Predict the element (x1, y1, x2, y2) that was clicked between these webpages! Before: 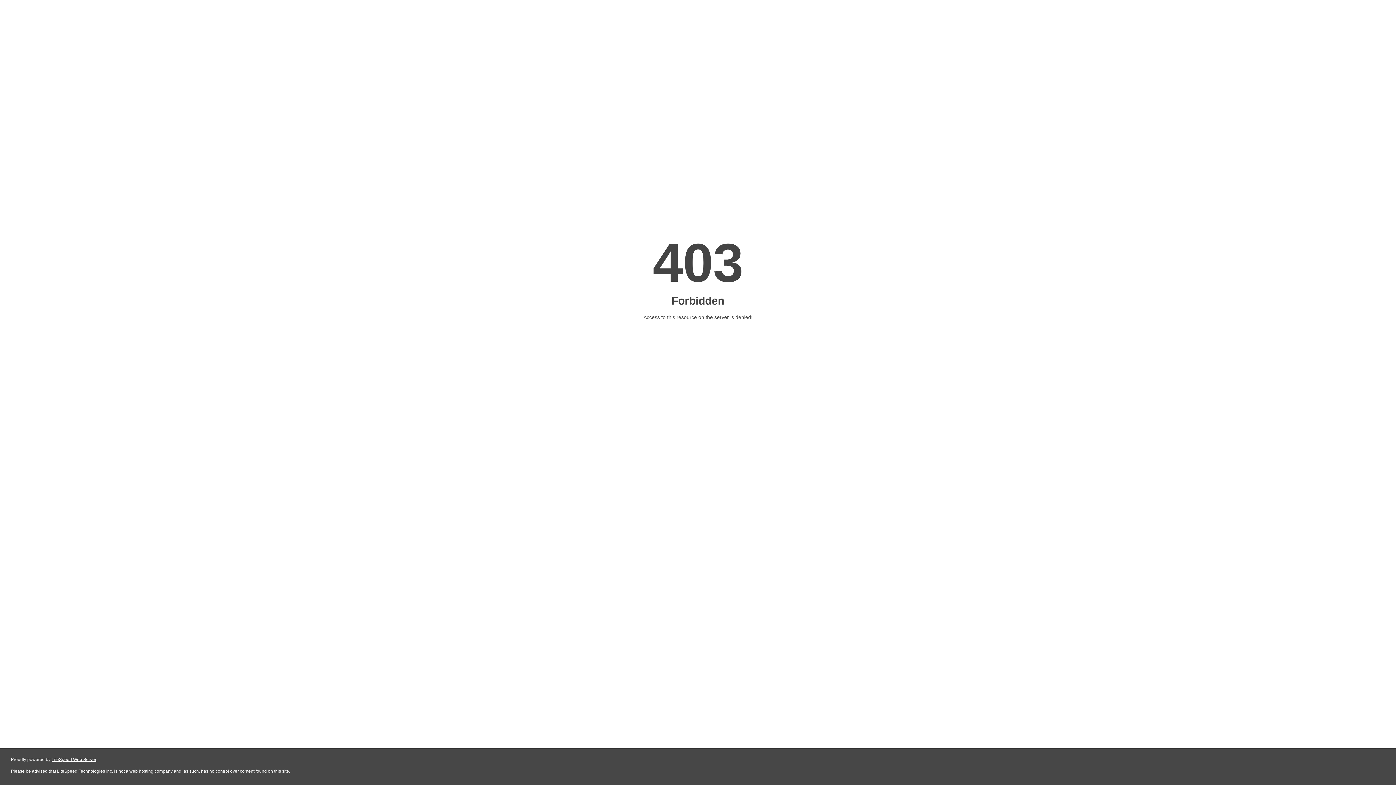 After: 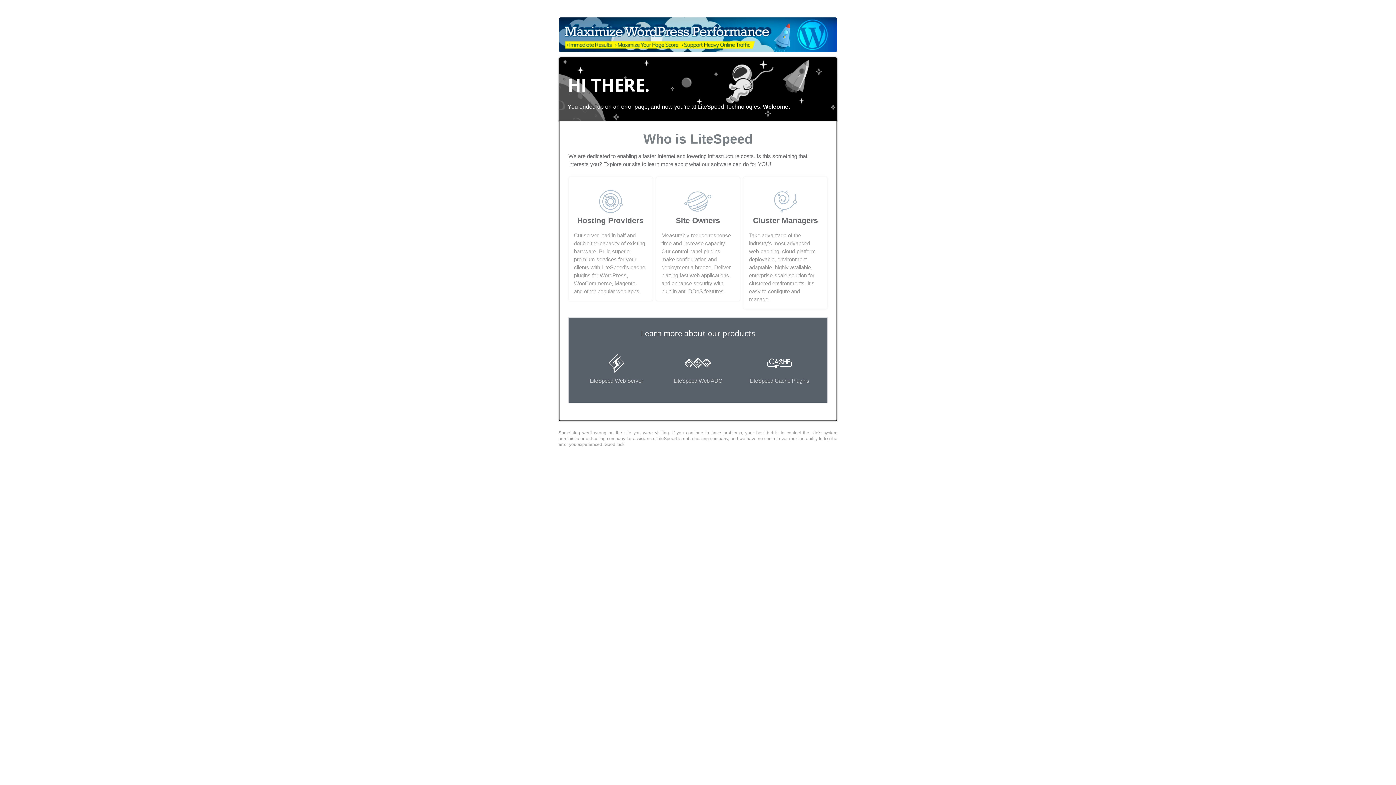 Action: bbox: (51, 757, 96, 762) label: LiteSpeed Web Server